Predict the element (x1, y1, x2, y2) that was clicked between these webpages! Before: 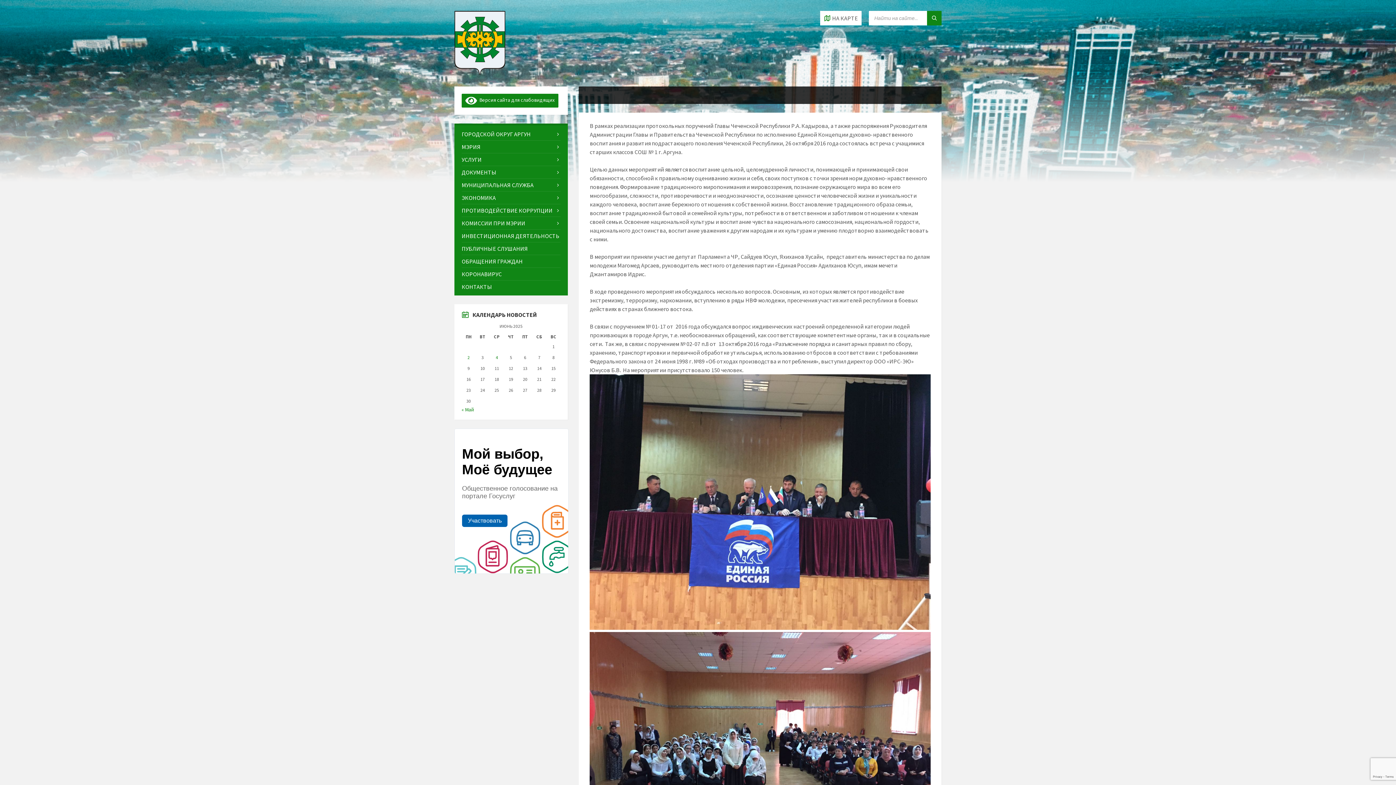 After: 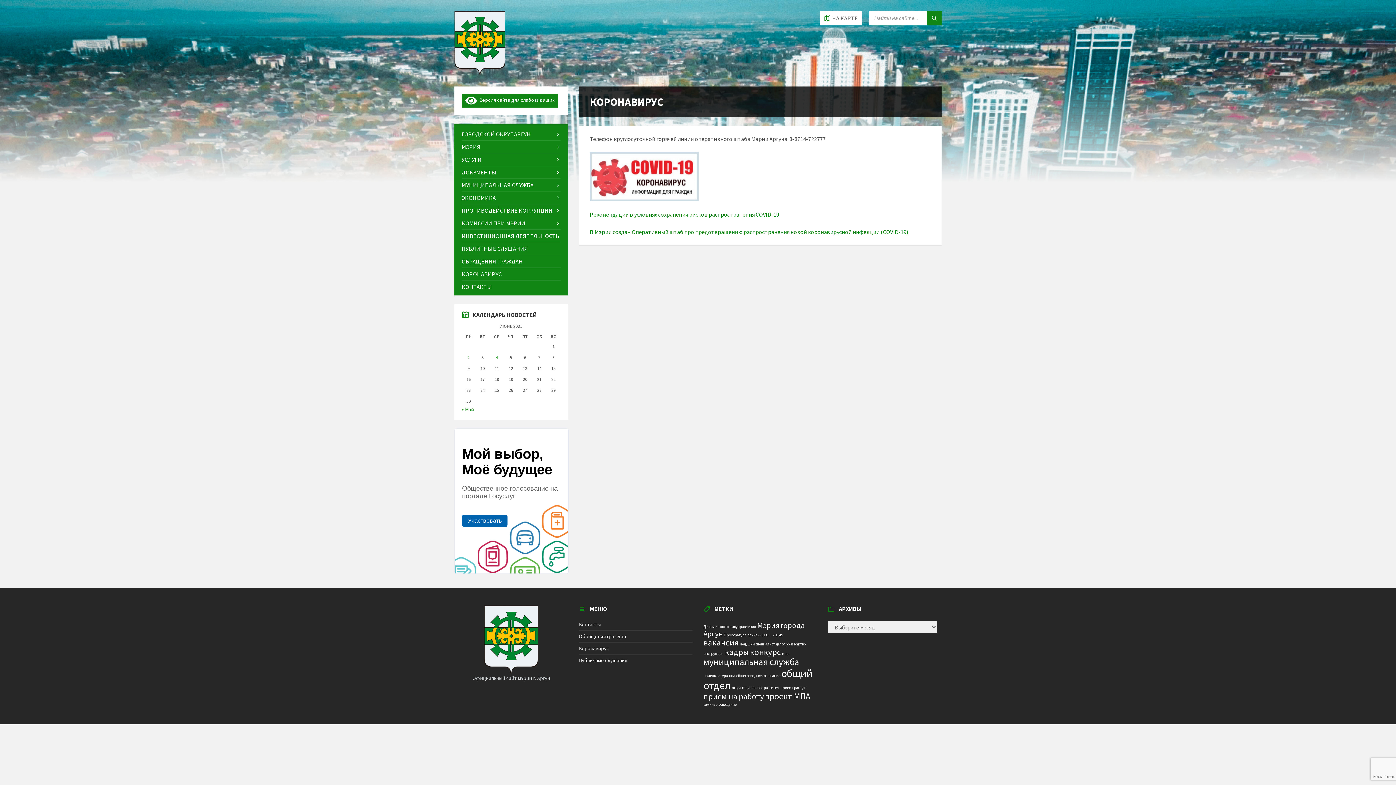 Action: label: КОРОНАВИРУС bbox: (461, 267, 560, 280)